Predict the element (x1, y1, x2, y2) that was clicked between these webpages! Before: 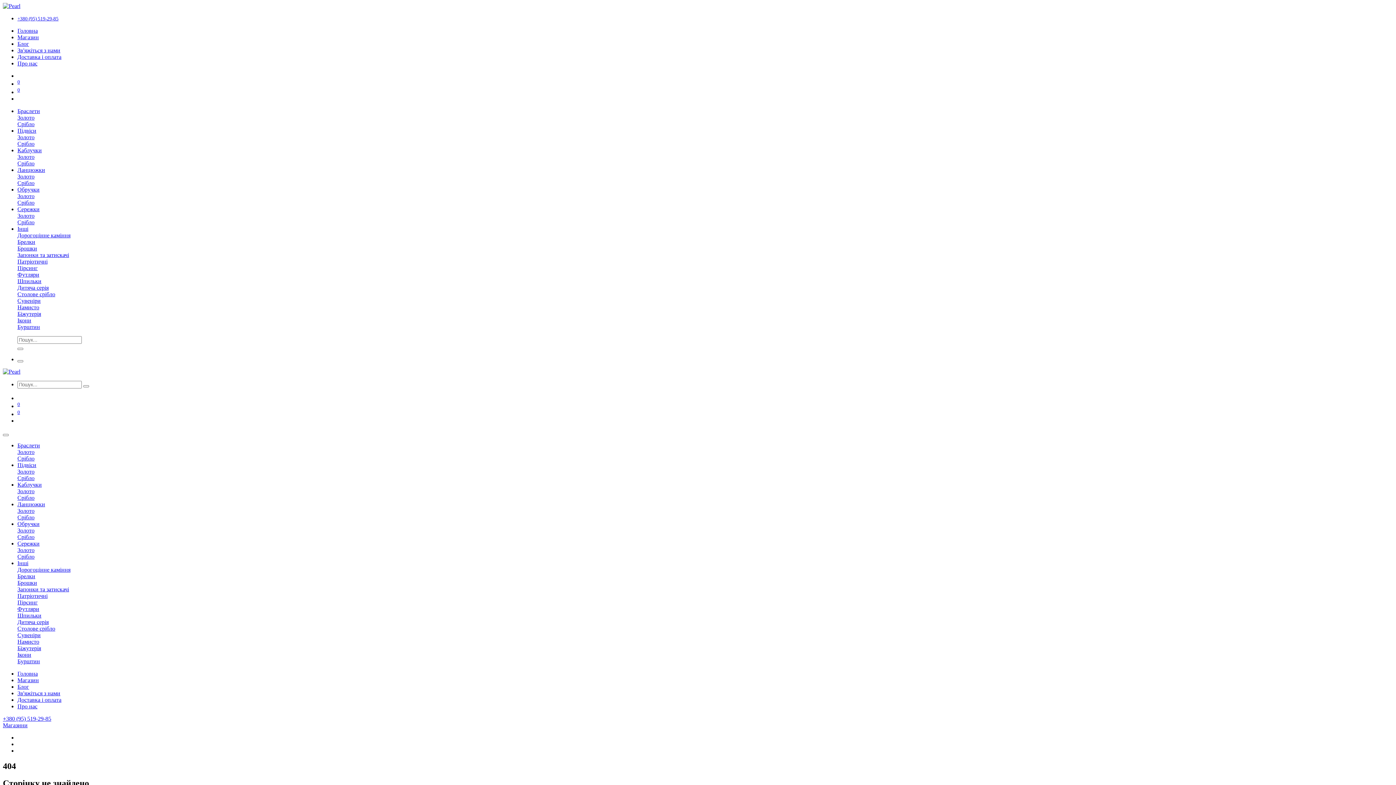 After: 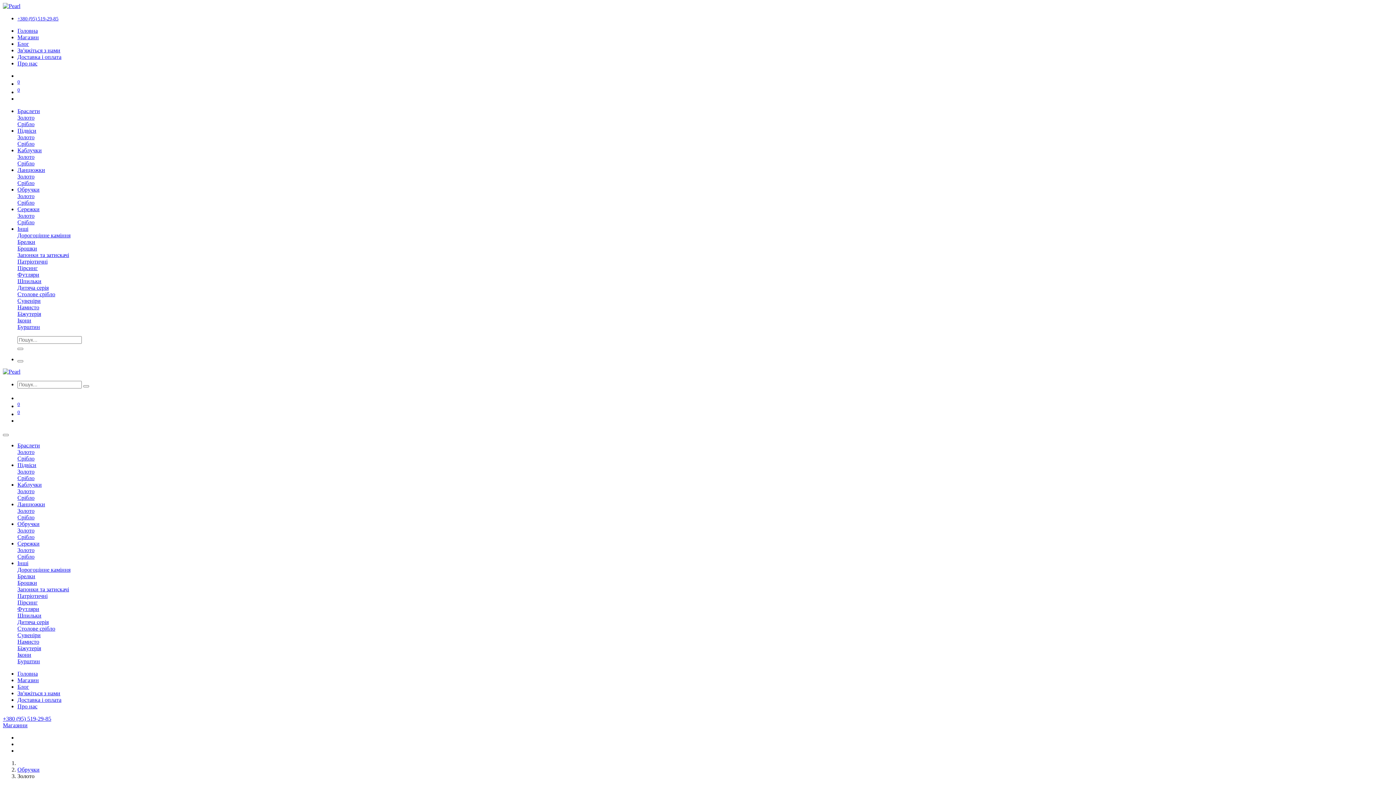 Action: label: Золото bbox: (17, 192, 34, 199)